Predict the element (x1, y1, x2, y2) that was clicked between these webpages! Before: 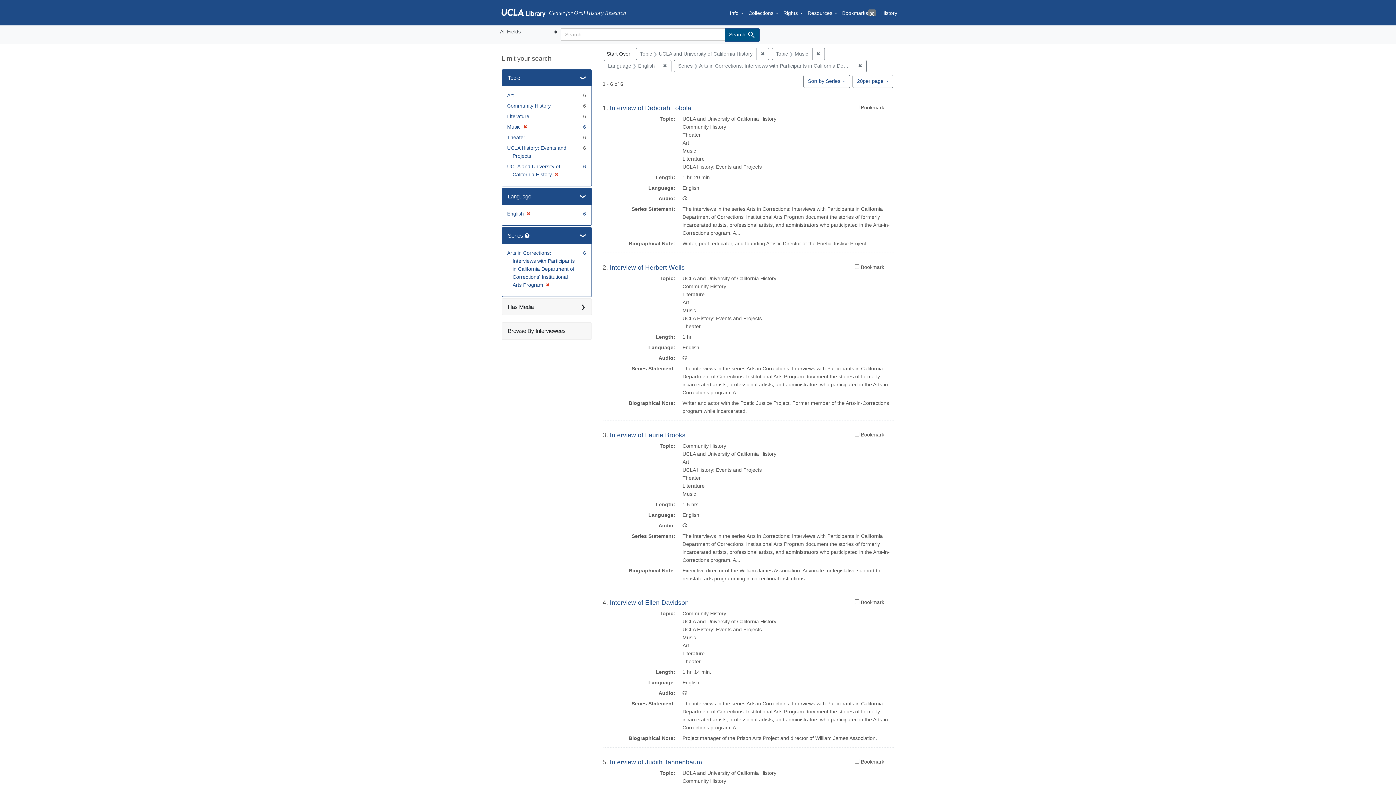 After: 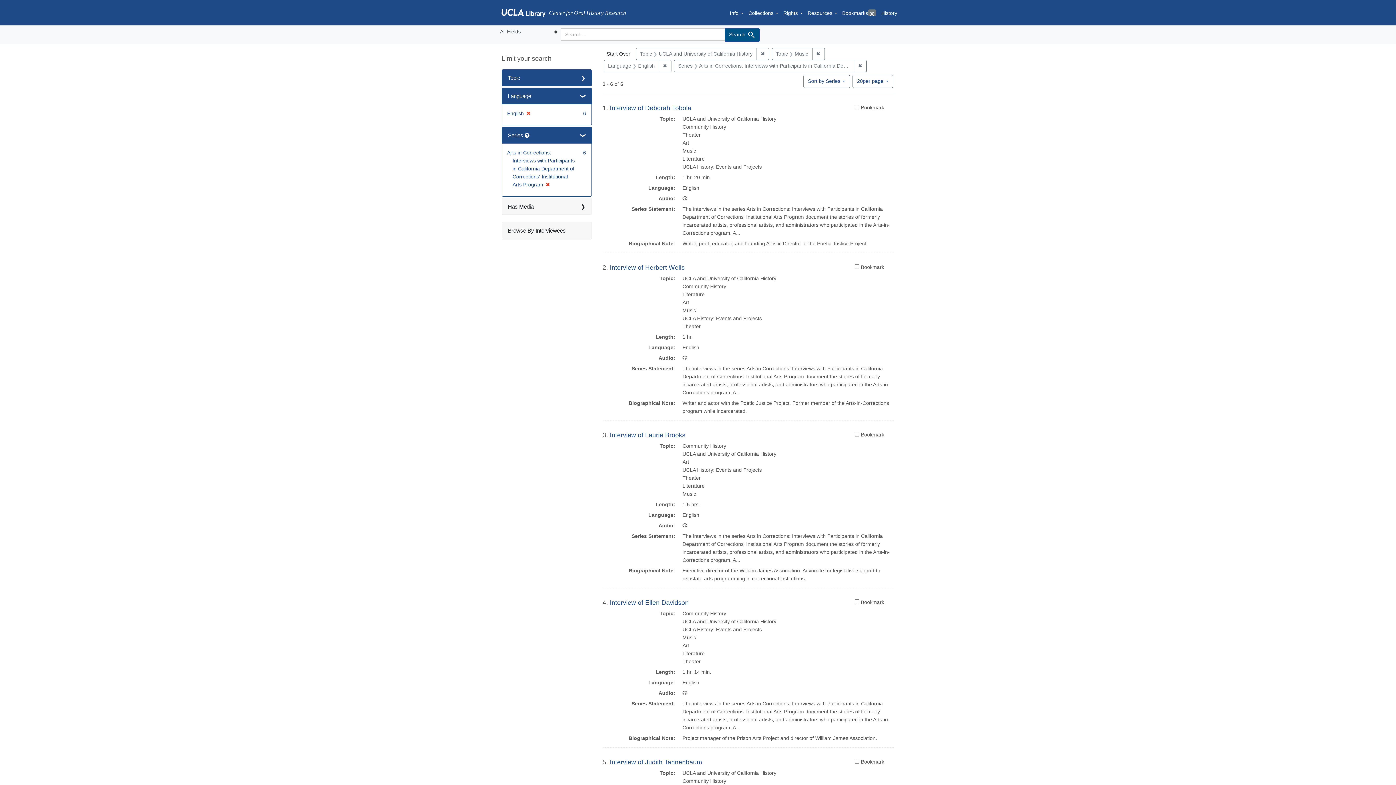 Action: bbox: (502, 69, 591, 86) label: Topic